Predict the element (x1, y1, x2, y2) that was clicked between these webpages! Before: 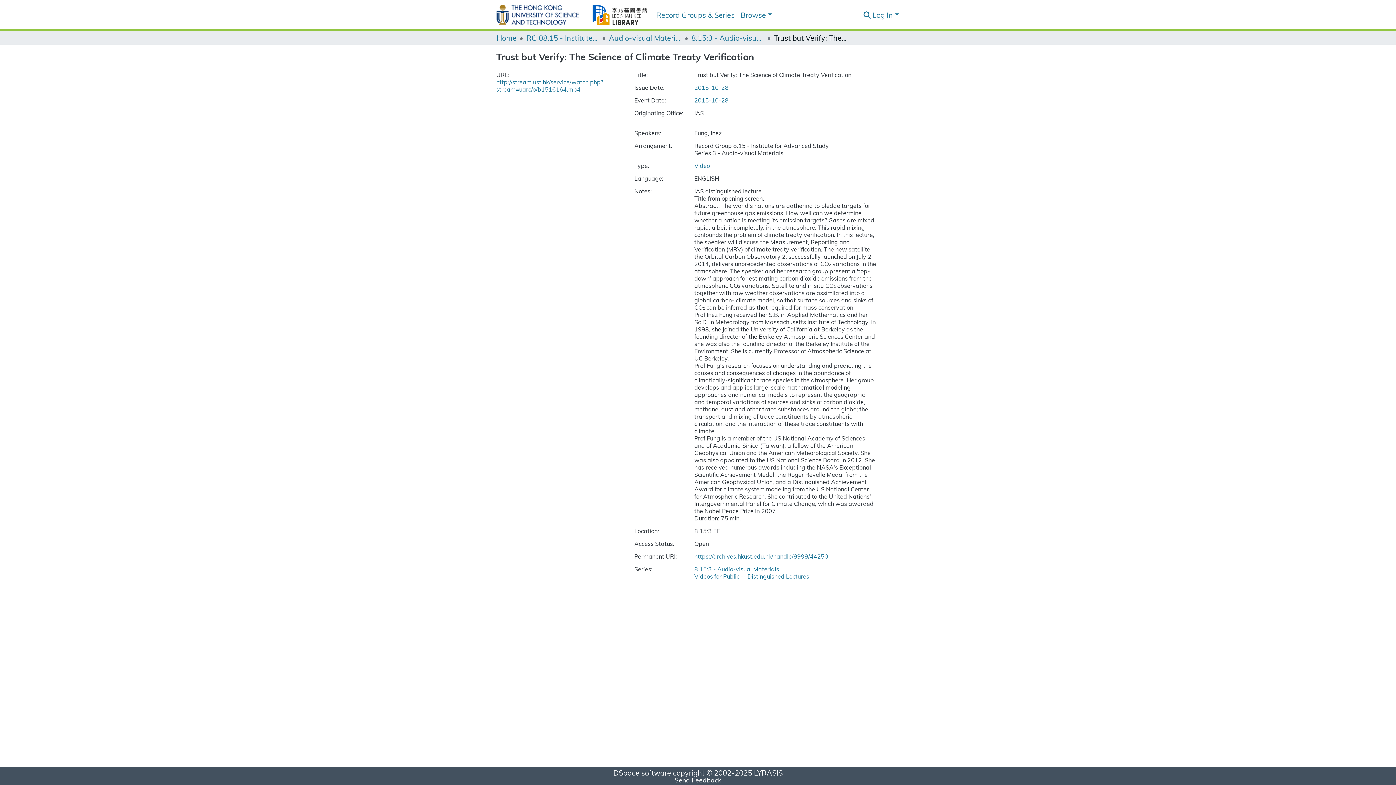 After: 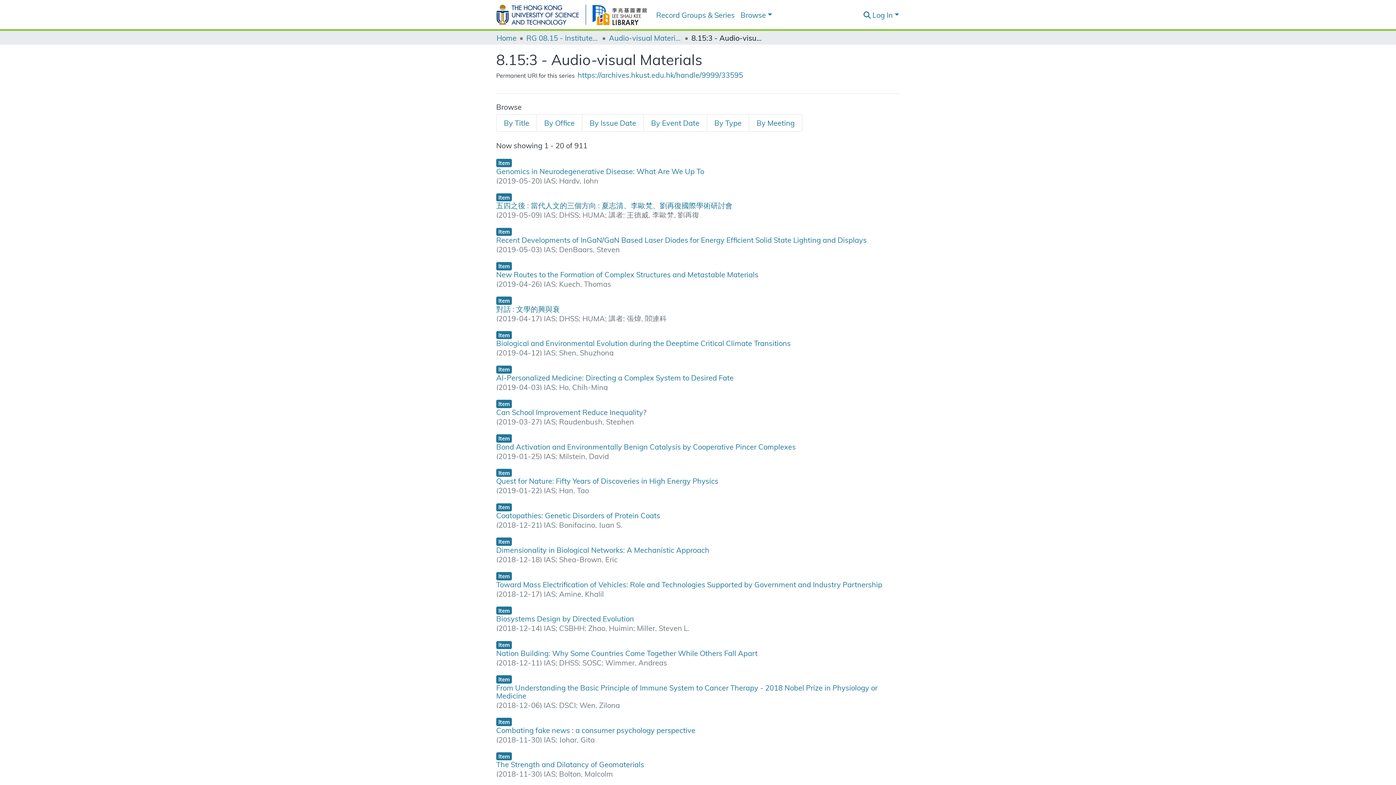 Action: bbox: (691, 33, 764, 41) label: 8.15:3 - Audio-visual Materials